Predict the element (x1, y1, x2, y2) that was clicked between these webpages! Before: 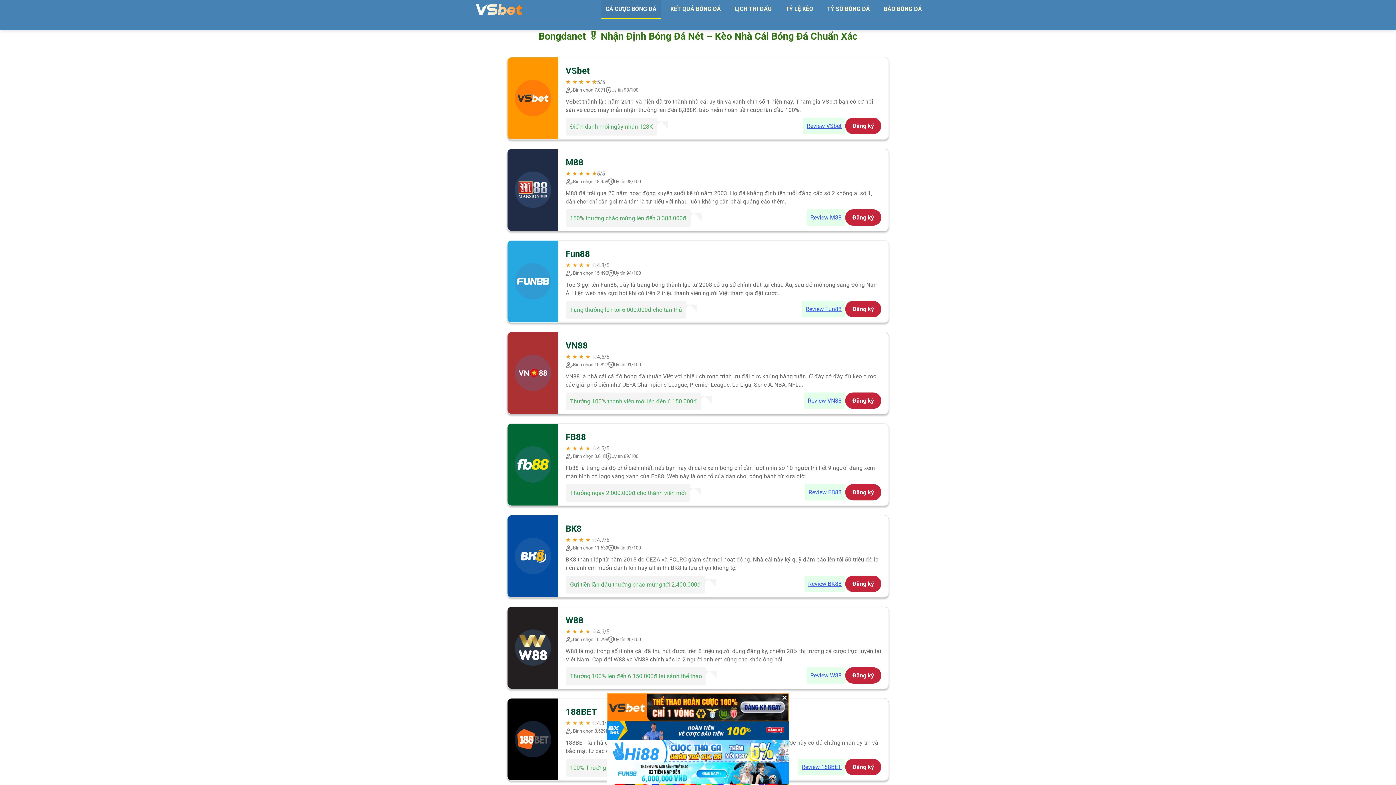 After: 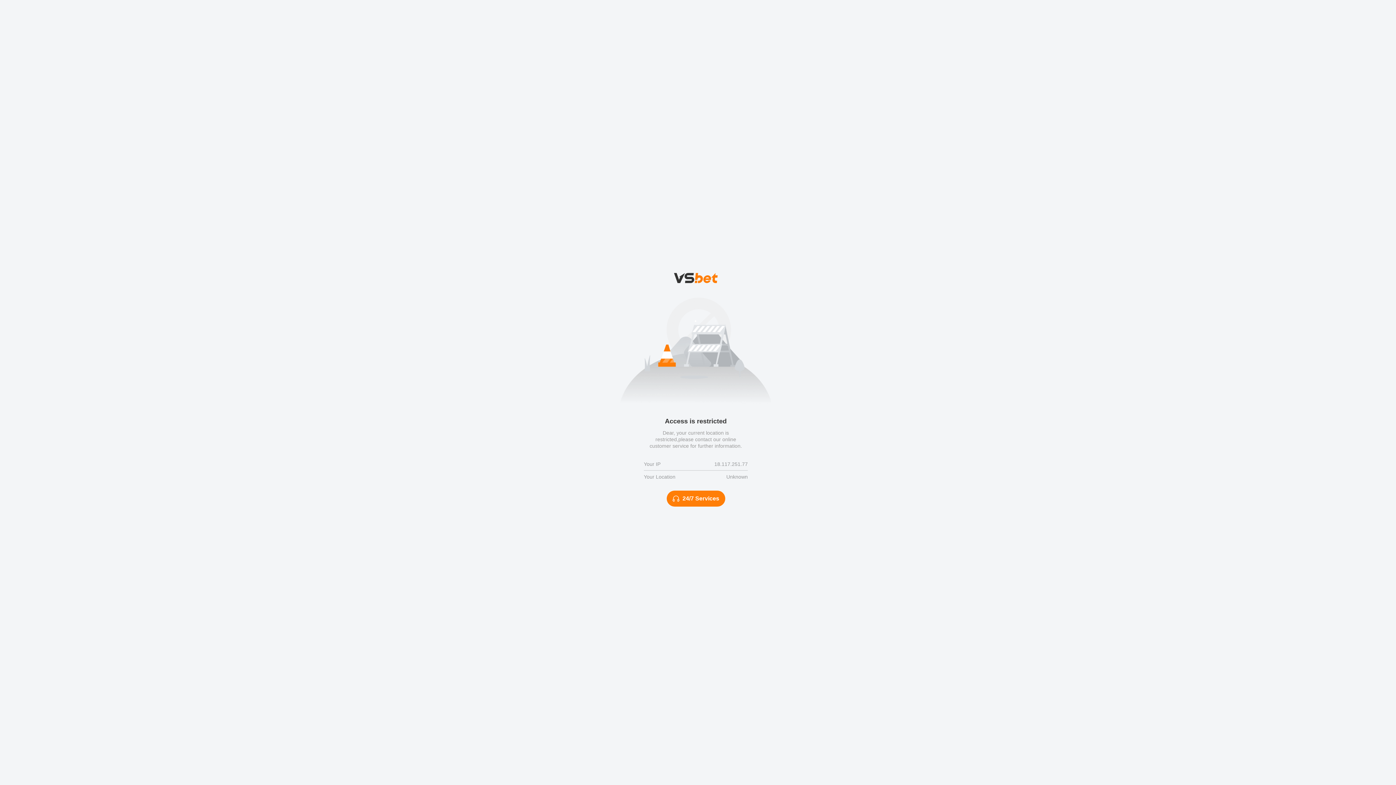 Action: label: Đăng ký bbox: (845, 575, 881, 592)